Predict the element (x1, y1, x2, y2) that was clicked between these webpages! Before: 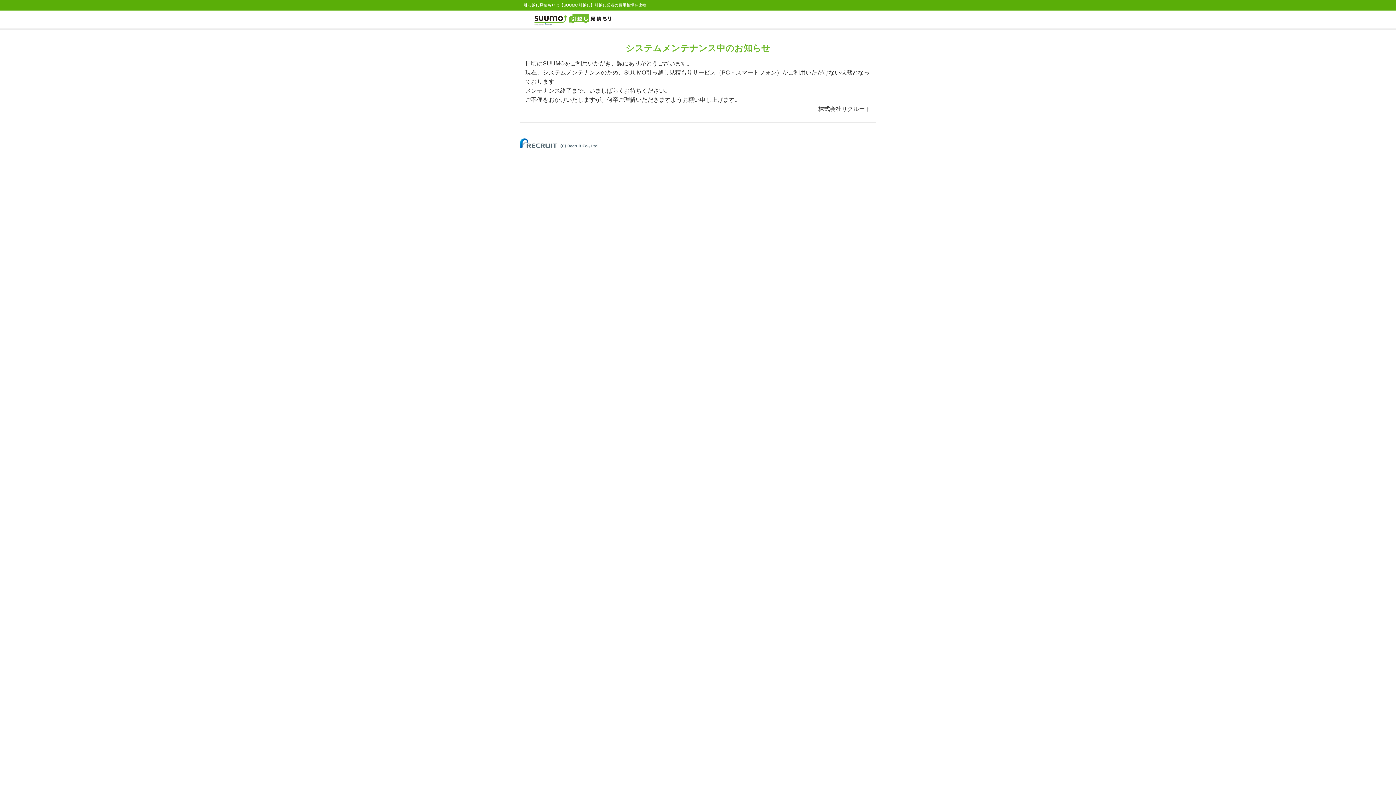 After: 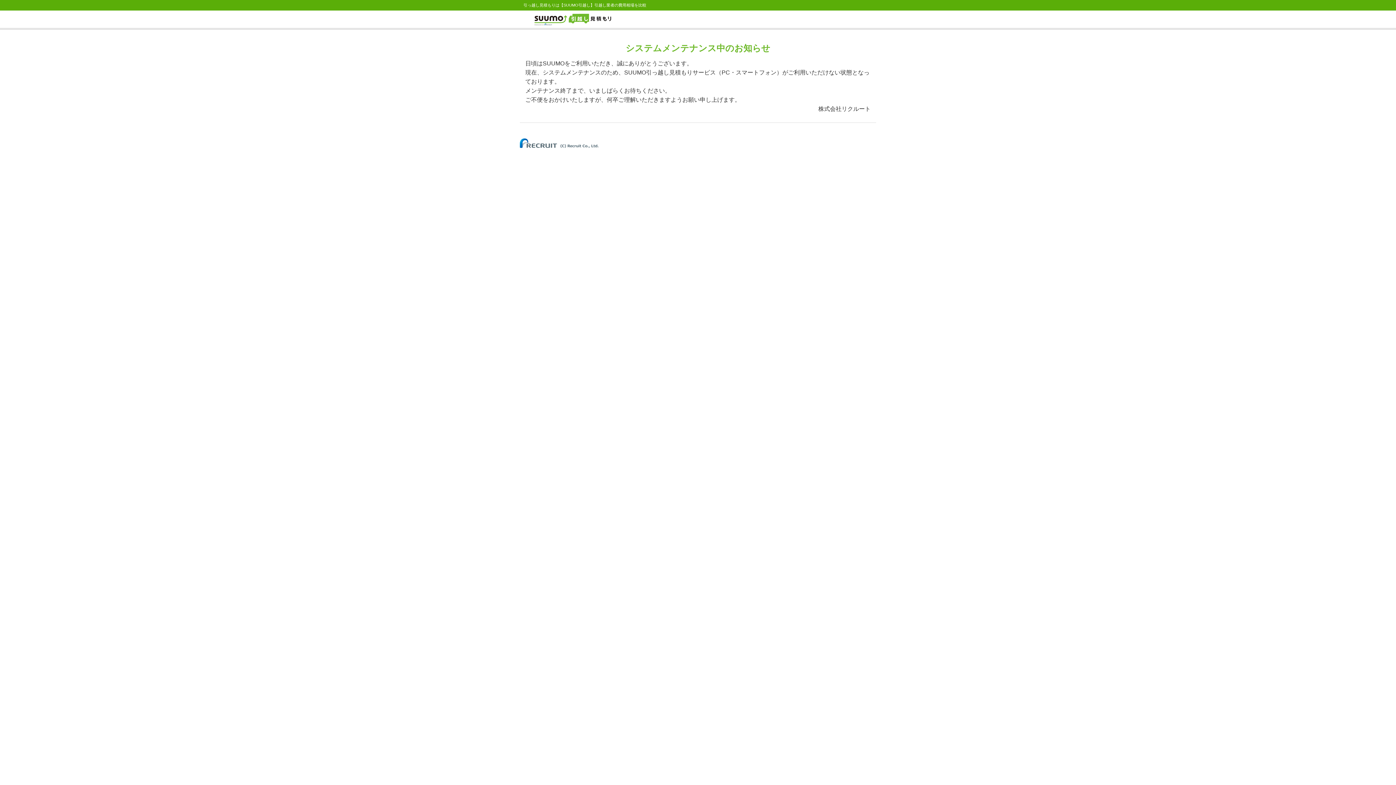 Action: bbox: (520, 140, 598, 144)